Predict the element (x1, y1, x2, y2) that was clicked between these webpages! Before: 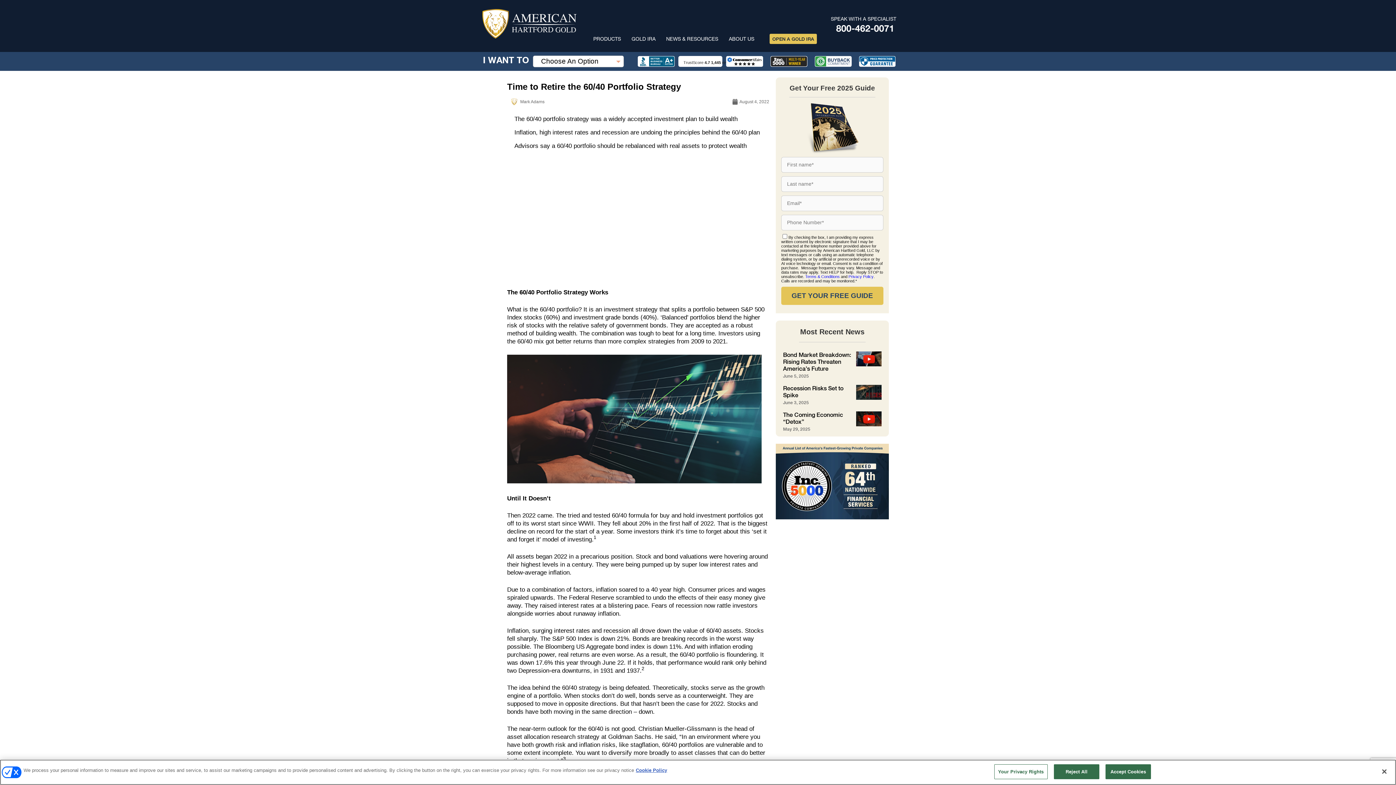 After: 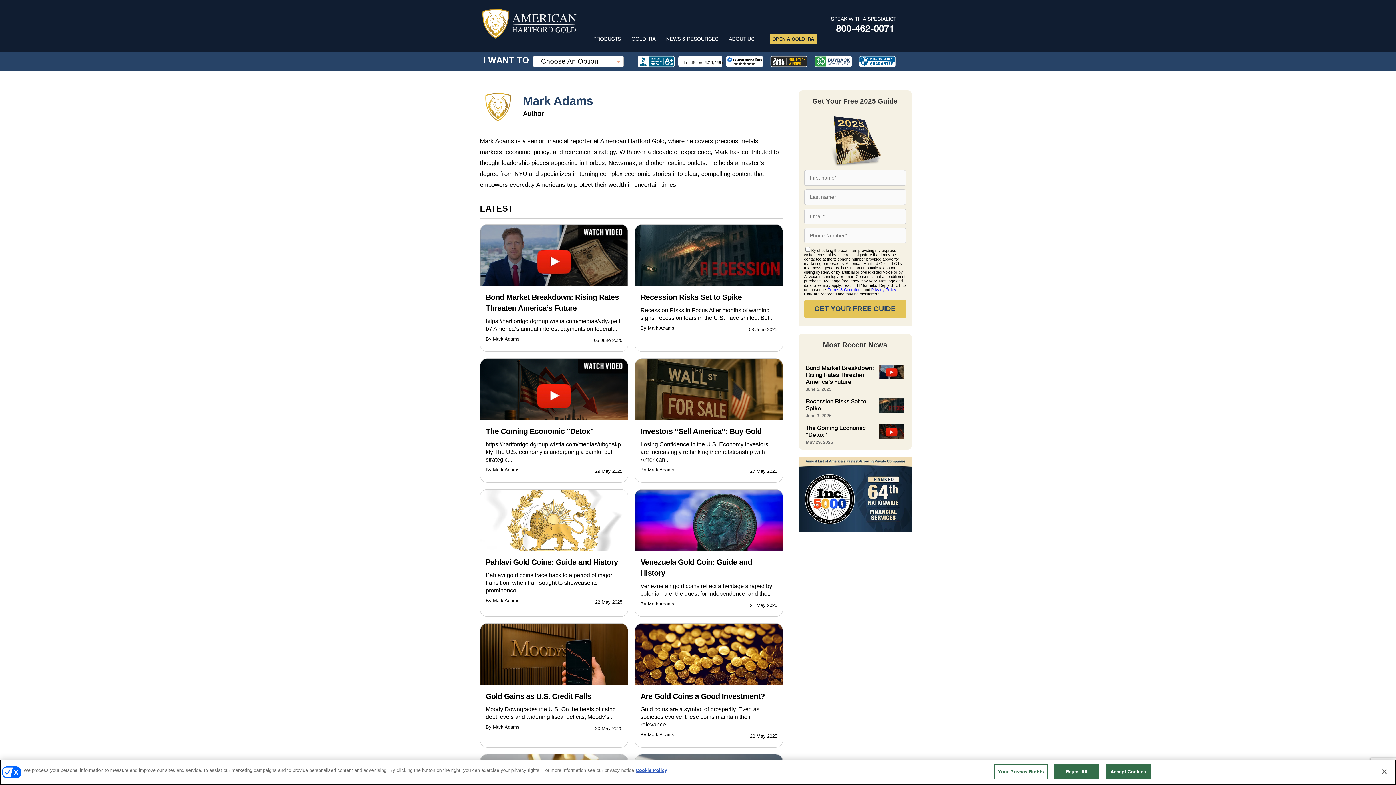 Action: bbox: (510, 96, 544, 107) label: Mark Adams